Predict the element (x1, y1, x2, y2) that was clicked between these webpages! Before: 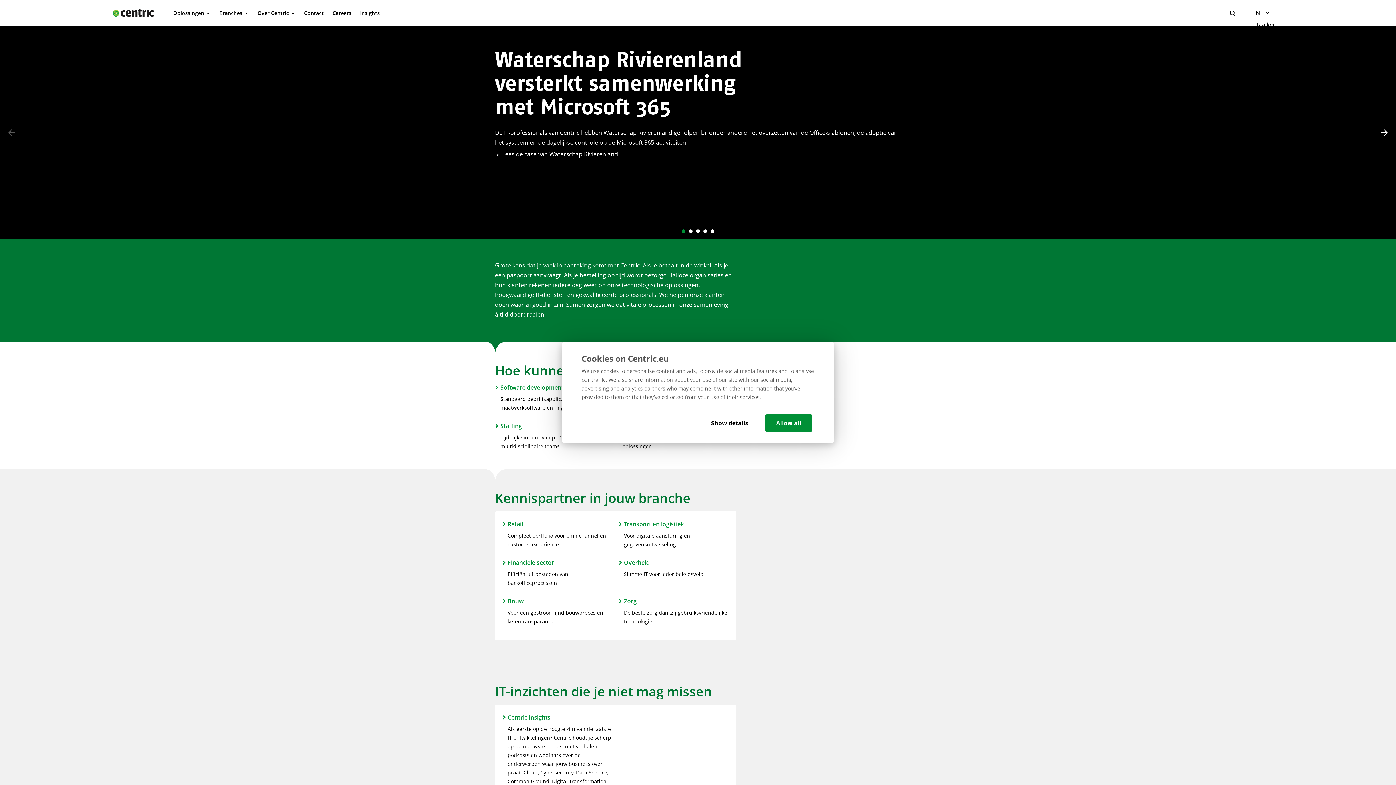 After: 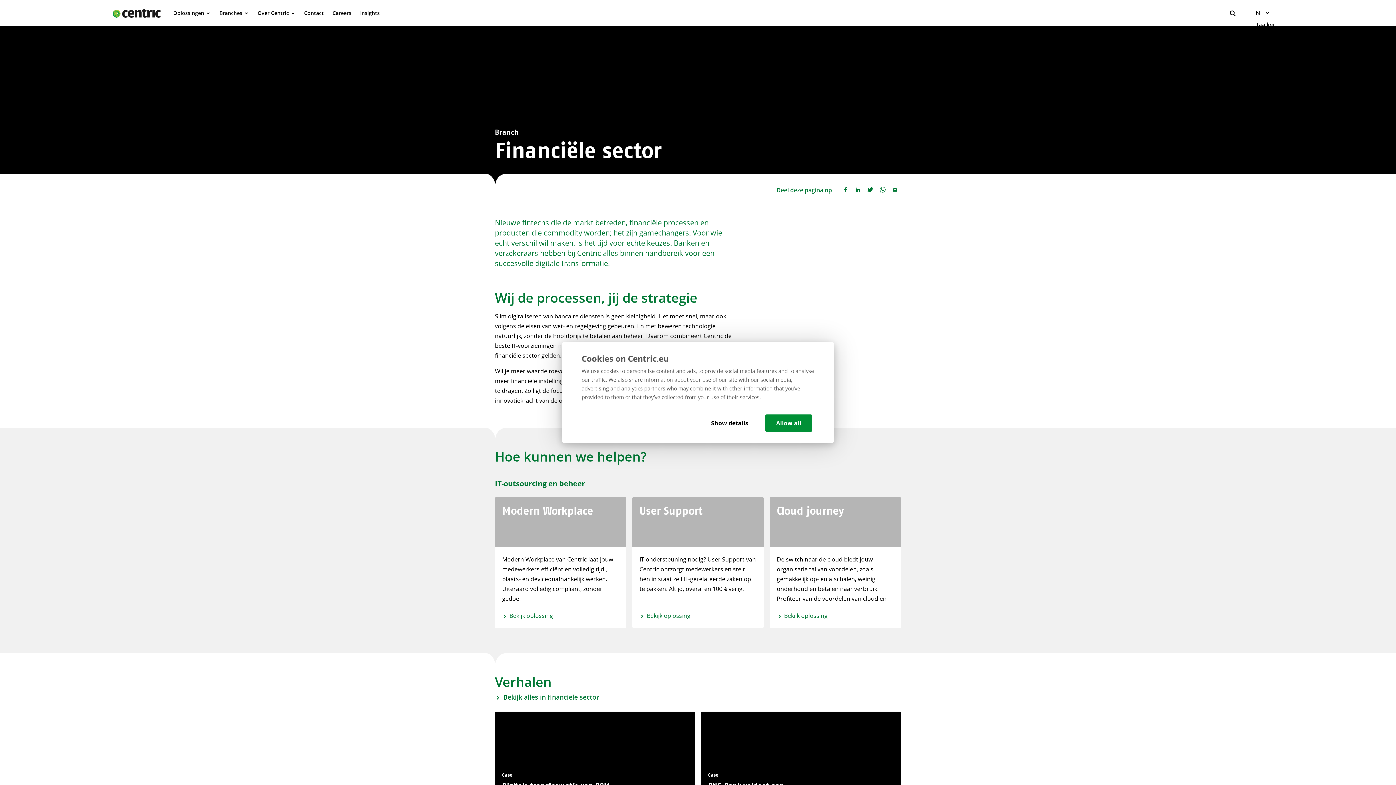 Action: label: Financiële sector
Efficiënt uitbesteden van backofficeprocessen bbox: (502, 559, 612, 592)